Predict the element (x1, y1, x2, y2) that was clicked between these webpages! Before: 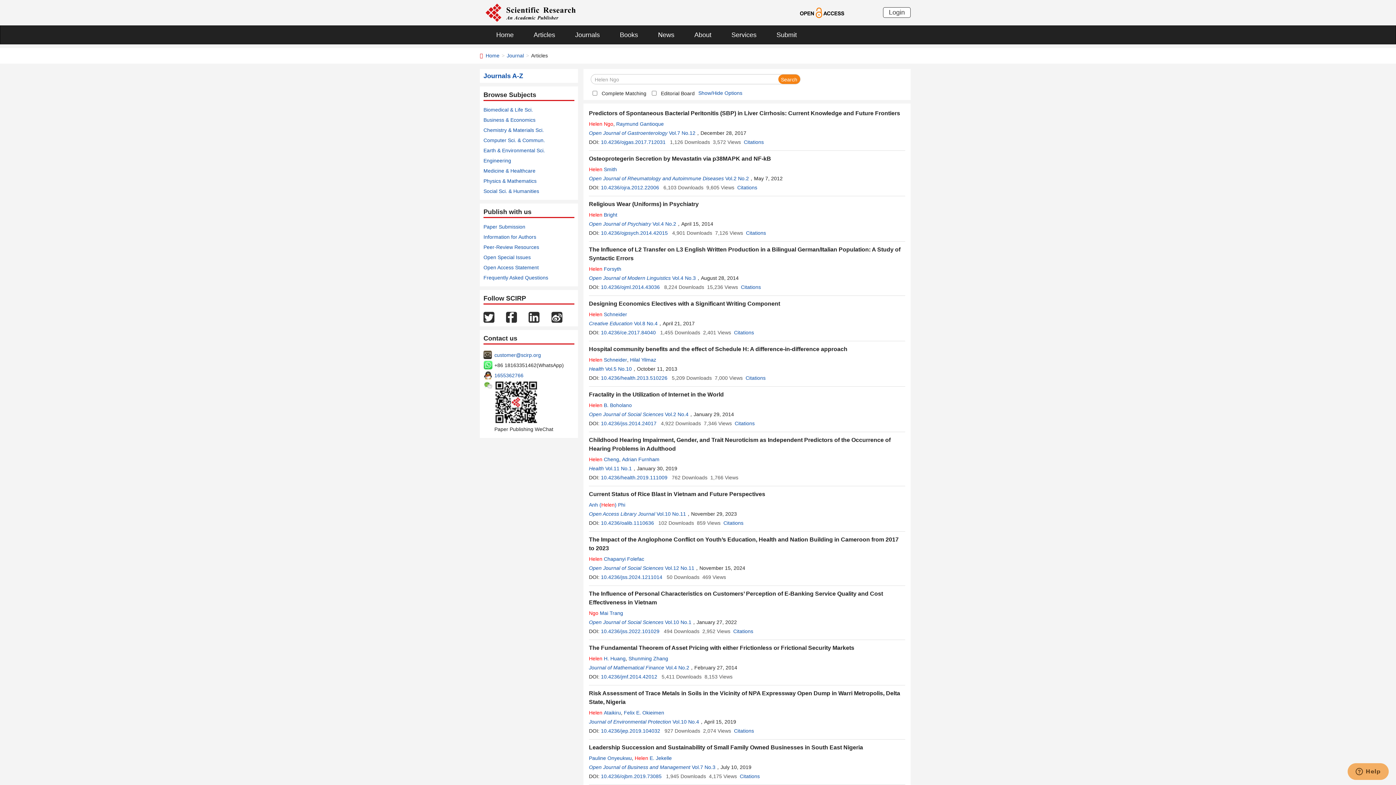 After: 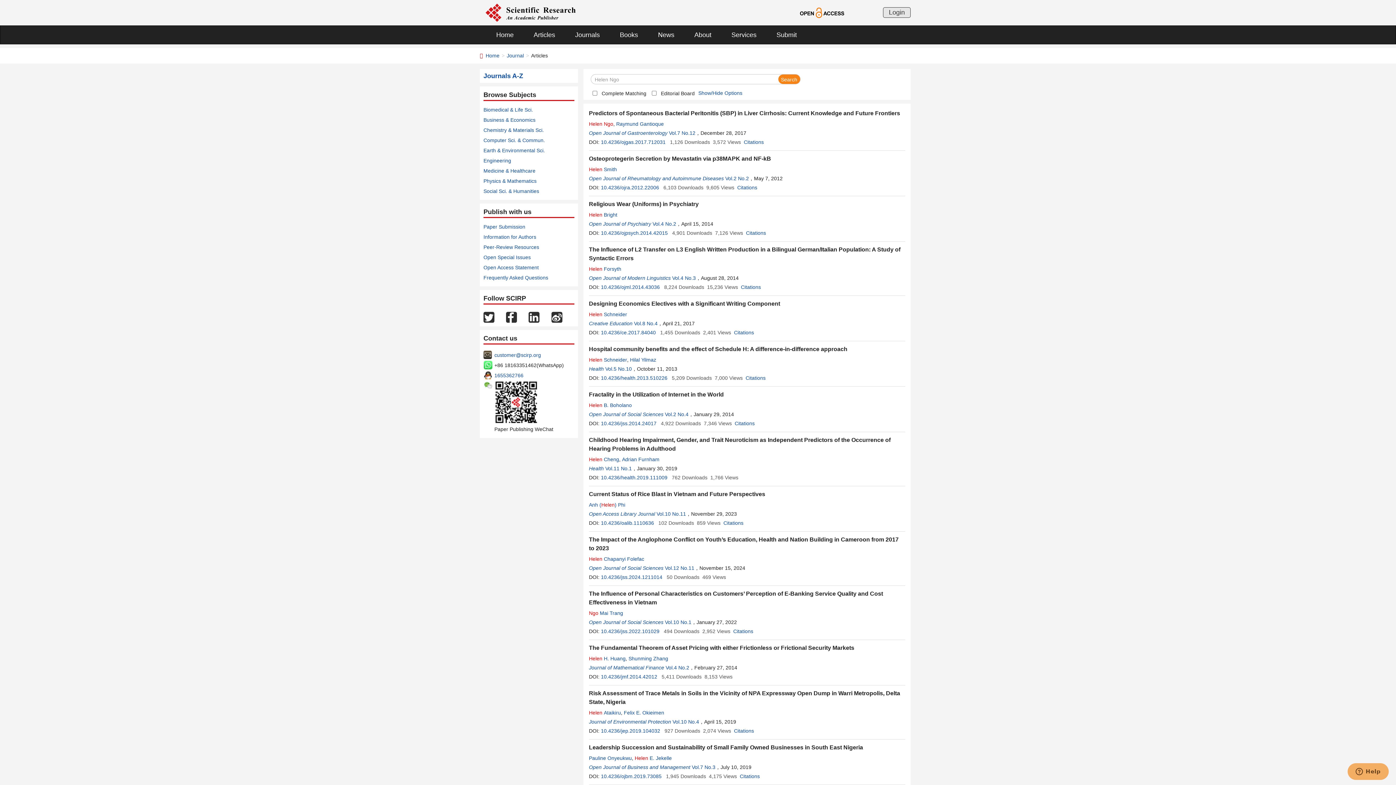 Action: label: Login bbox: (883, 7, 910, 17)